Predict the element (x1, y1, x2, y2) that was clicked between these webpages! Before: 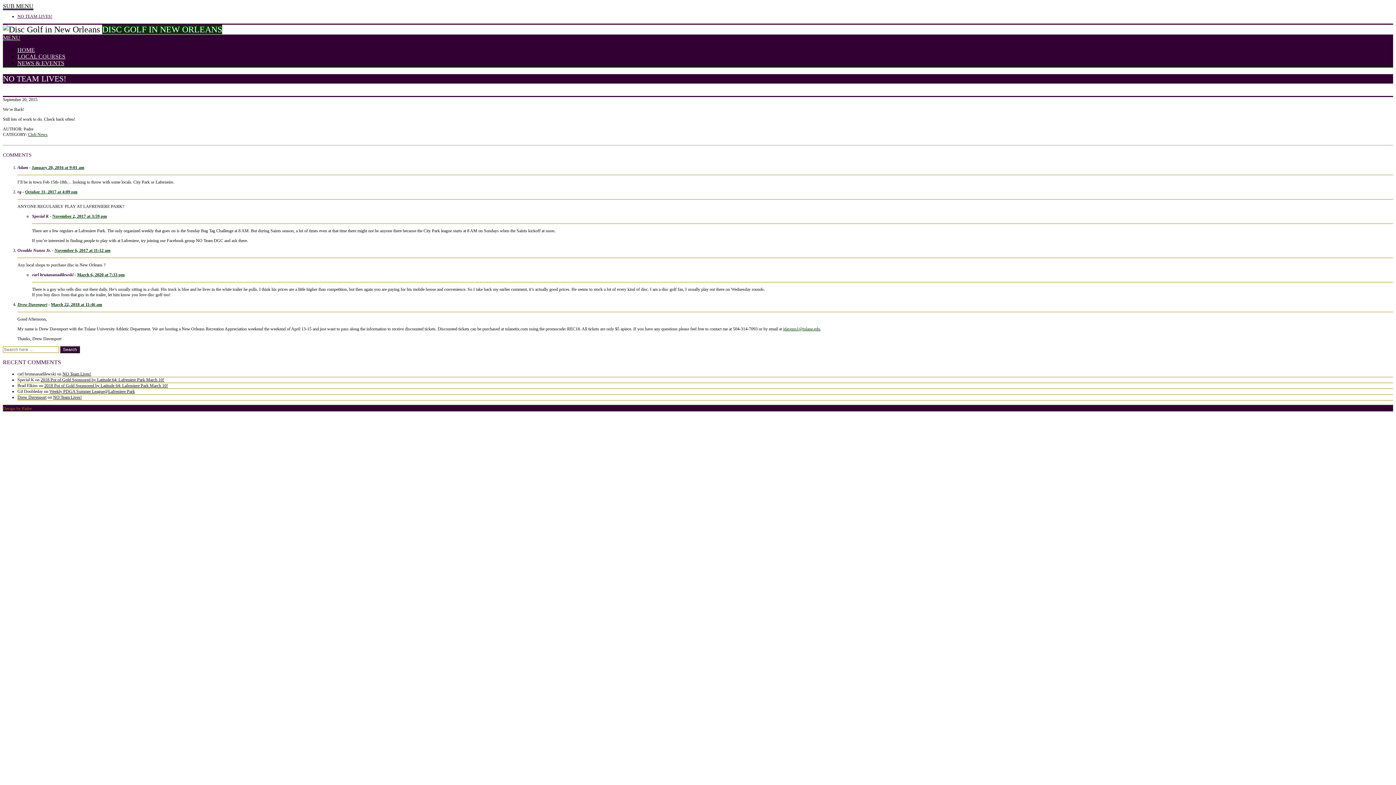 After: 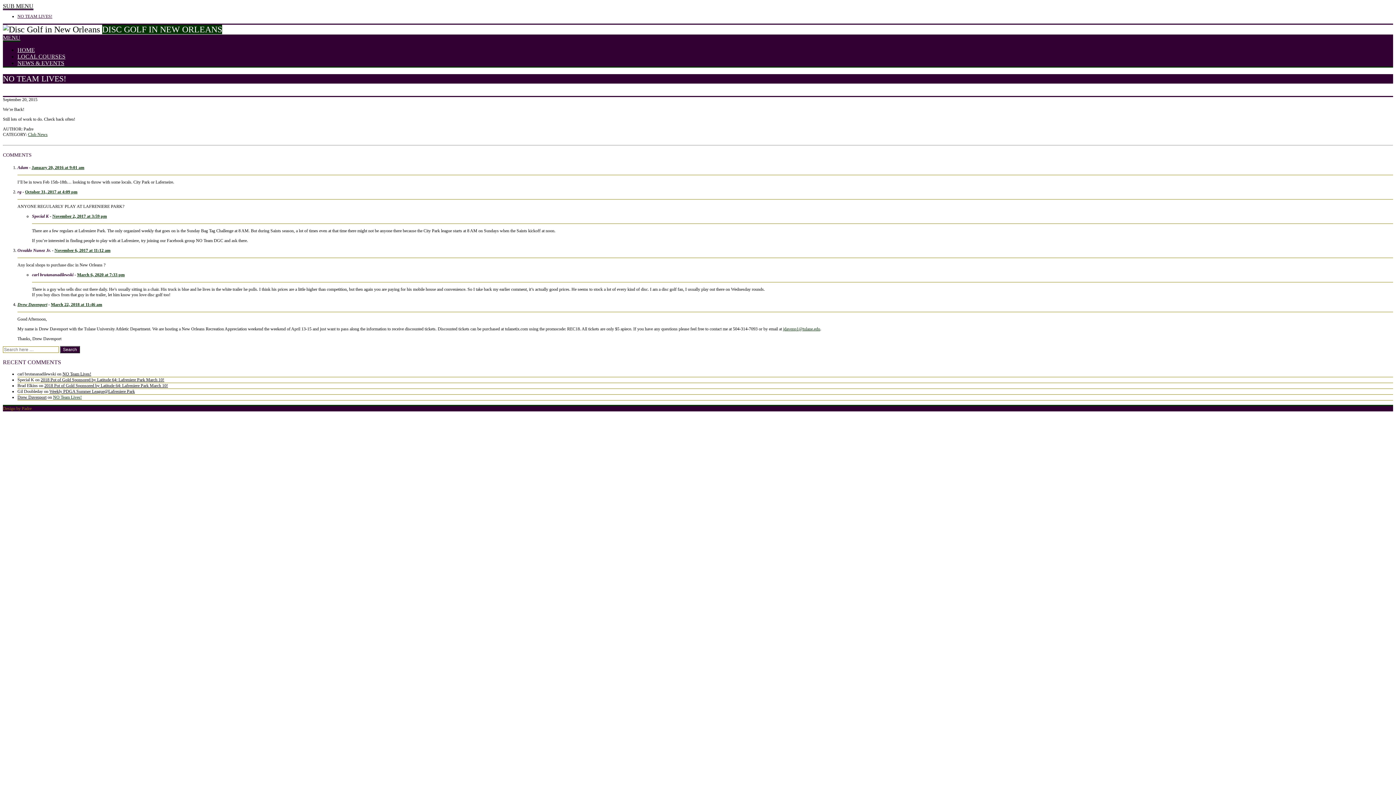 Action: bbox: (53, 394, 81, 399) label: NO Team Lives!